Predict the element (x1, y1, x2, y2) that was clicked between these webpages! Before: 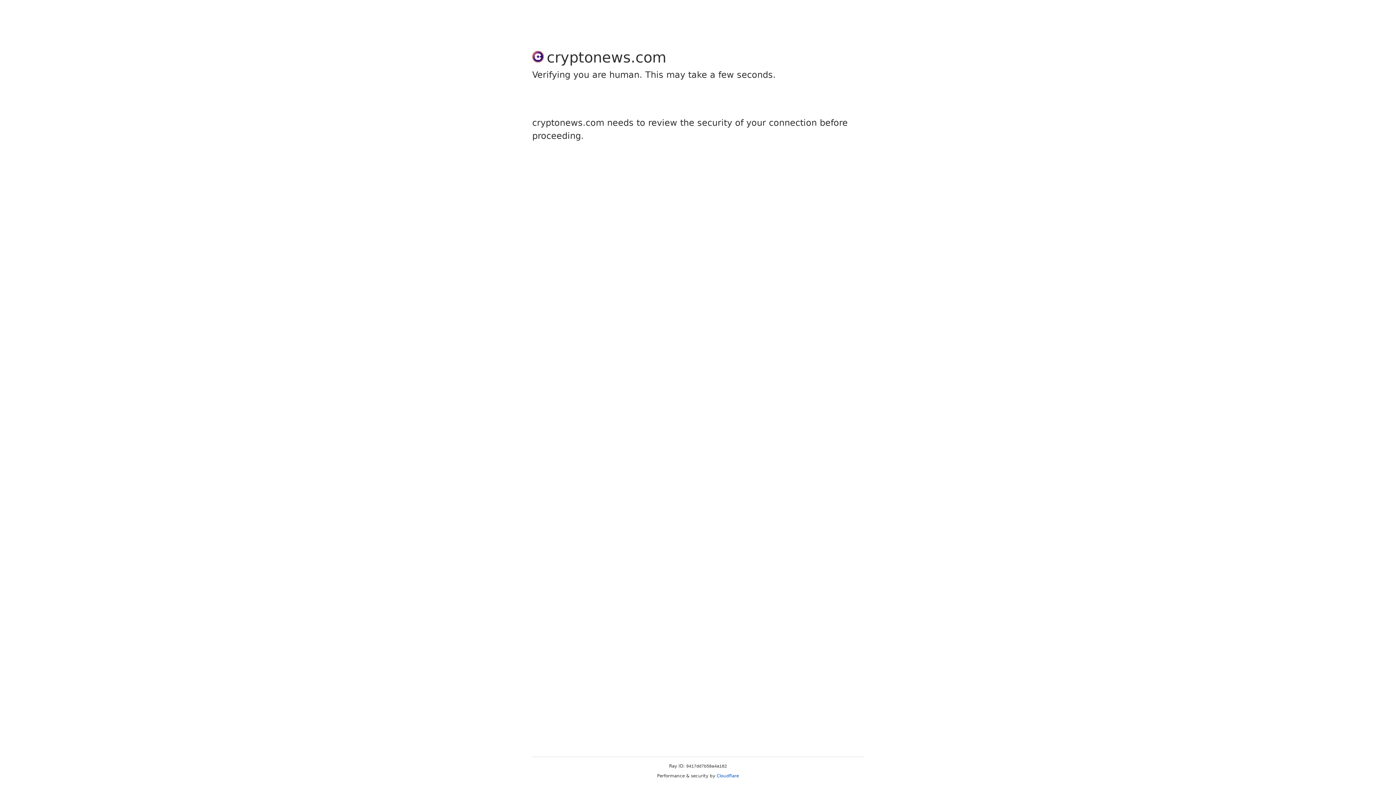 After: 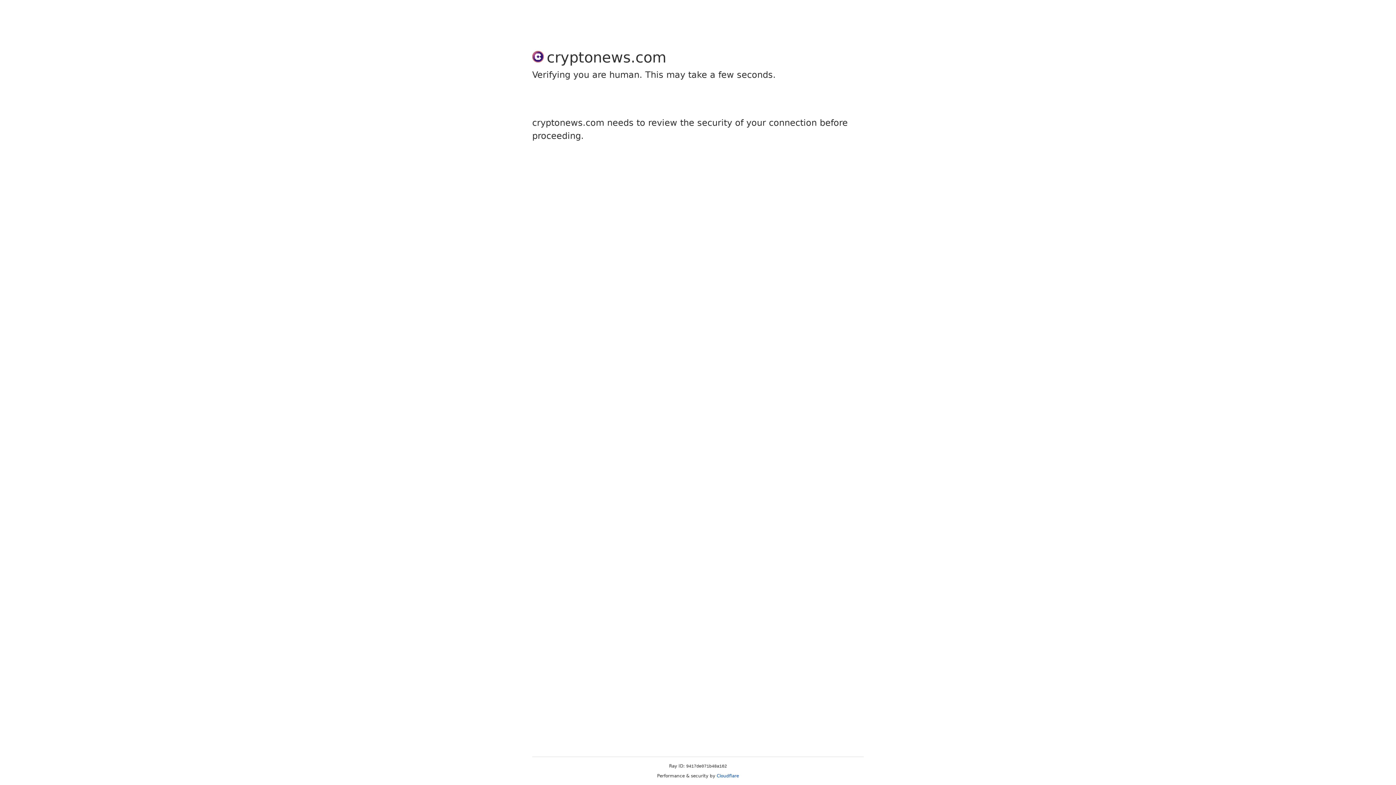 Action: label: Cloudflare bbox: (716, 773, 739, 778)